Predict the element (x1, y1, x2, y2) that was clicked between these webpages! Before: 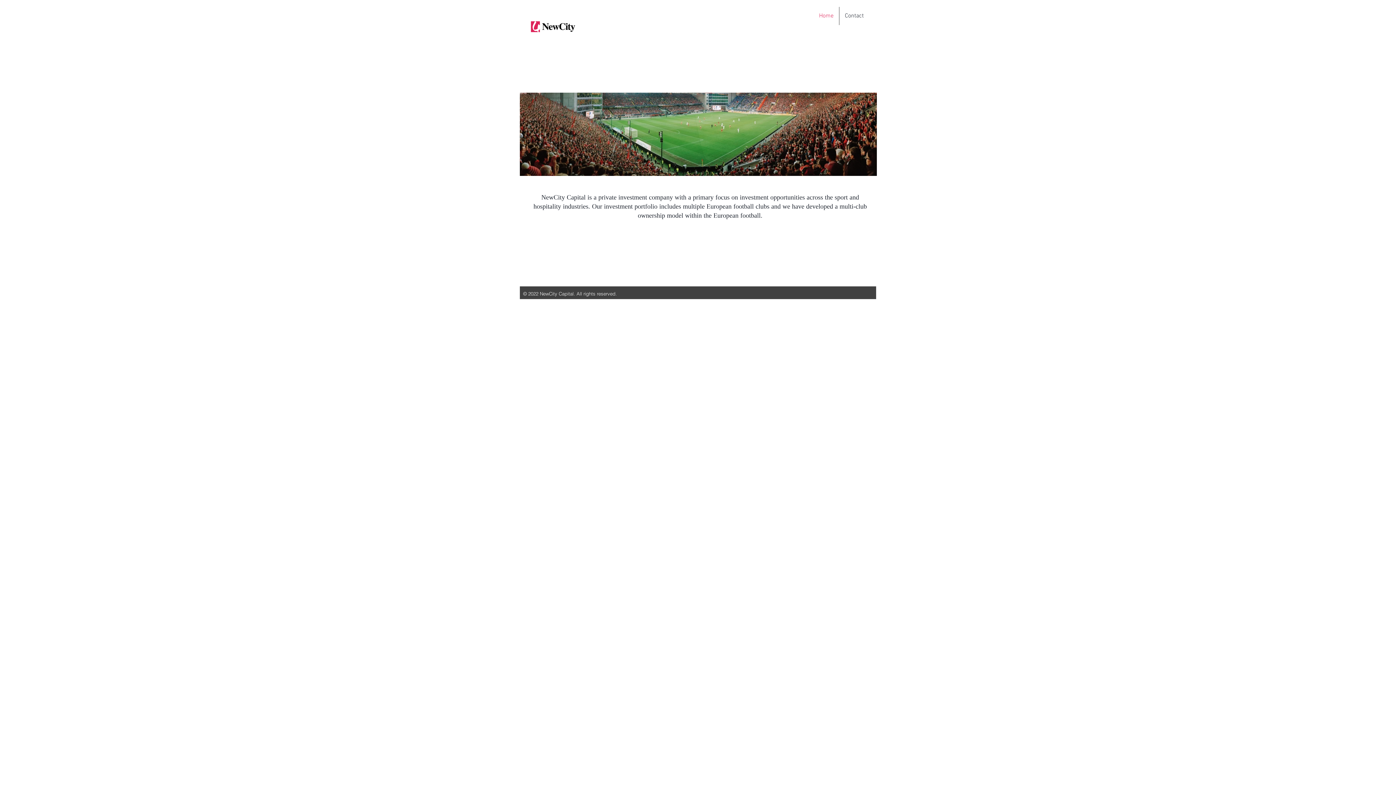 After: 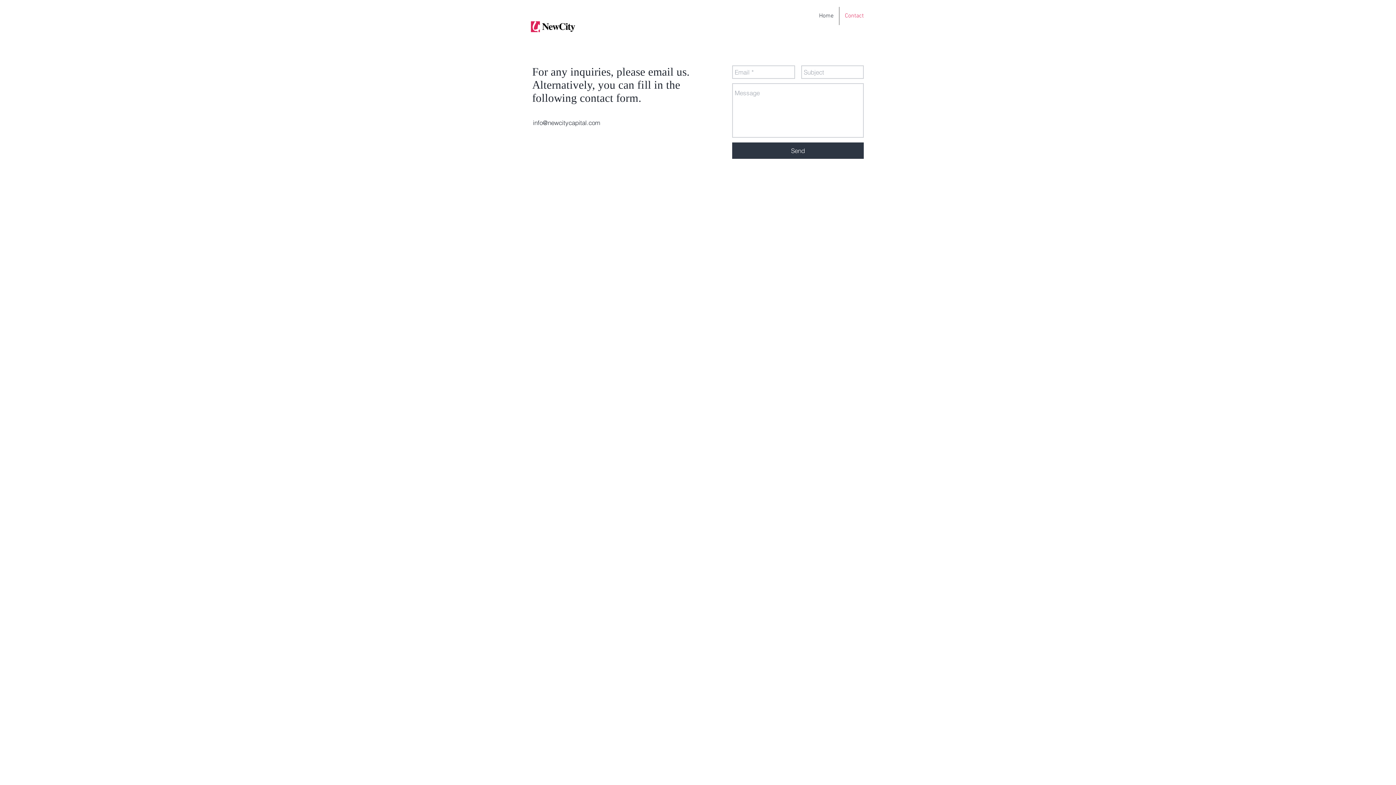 Action: label: Contact bbox: (839, 6, 869, 25)